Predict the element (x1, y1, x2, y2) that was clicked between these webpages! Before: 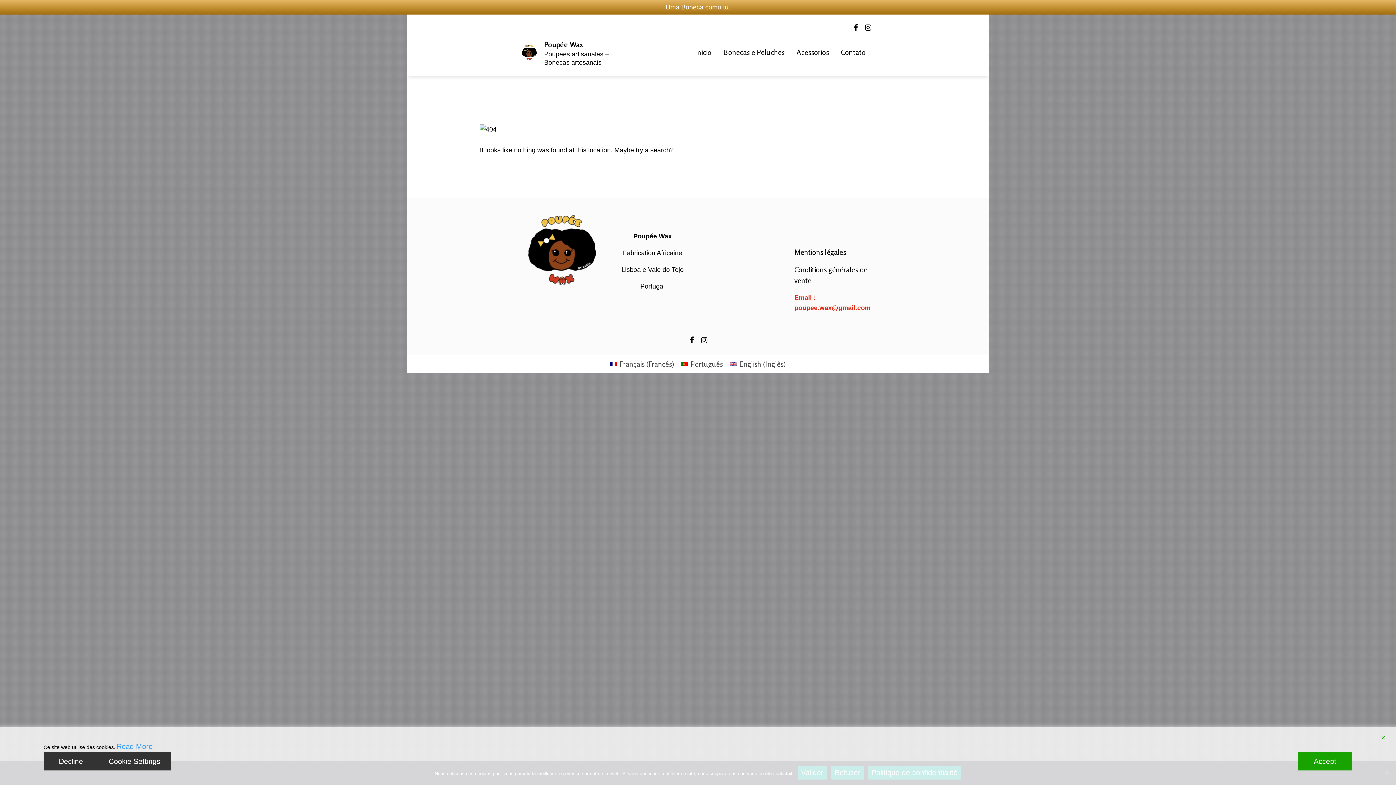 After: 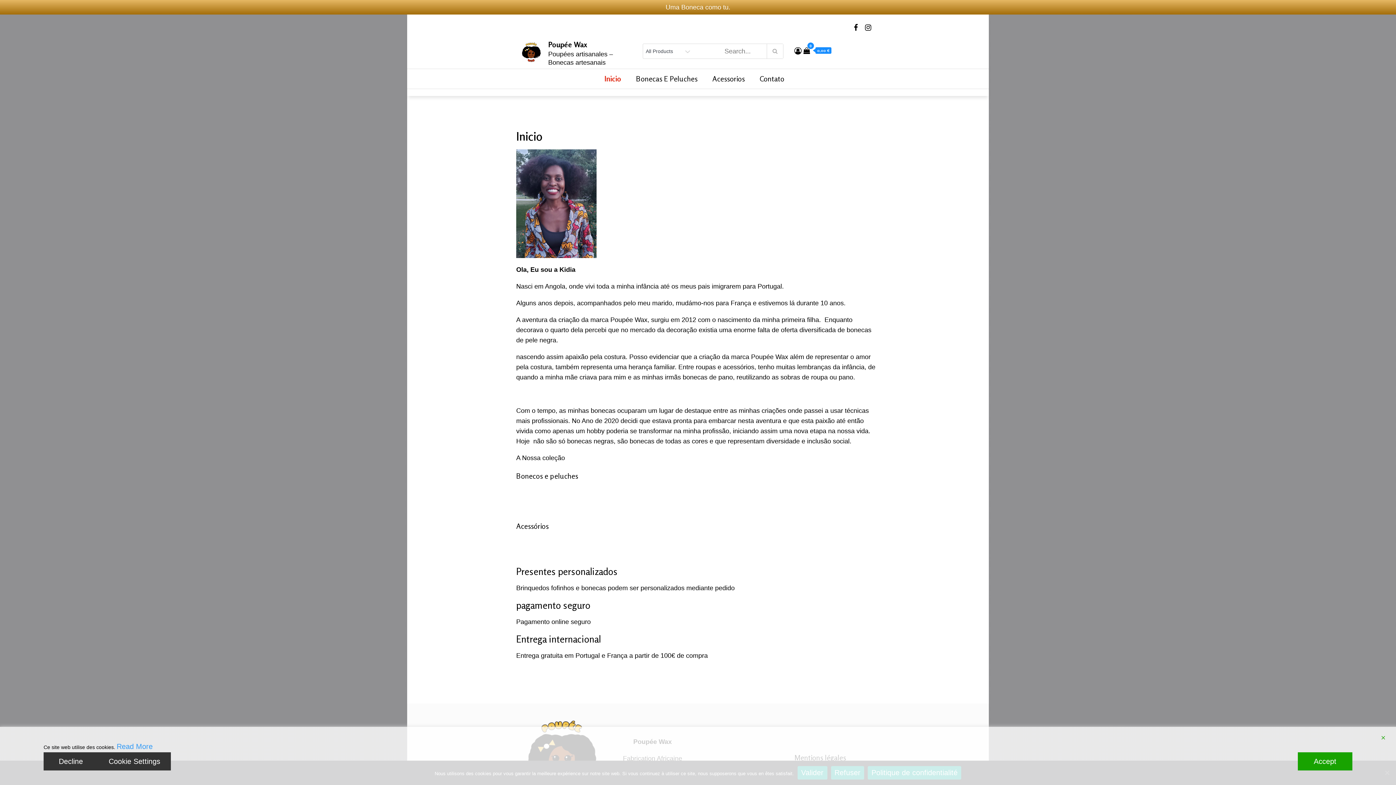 Action: bbox: (544, 40, 583, 49) label: Poupée Wax